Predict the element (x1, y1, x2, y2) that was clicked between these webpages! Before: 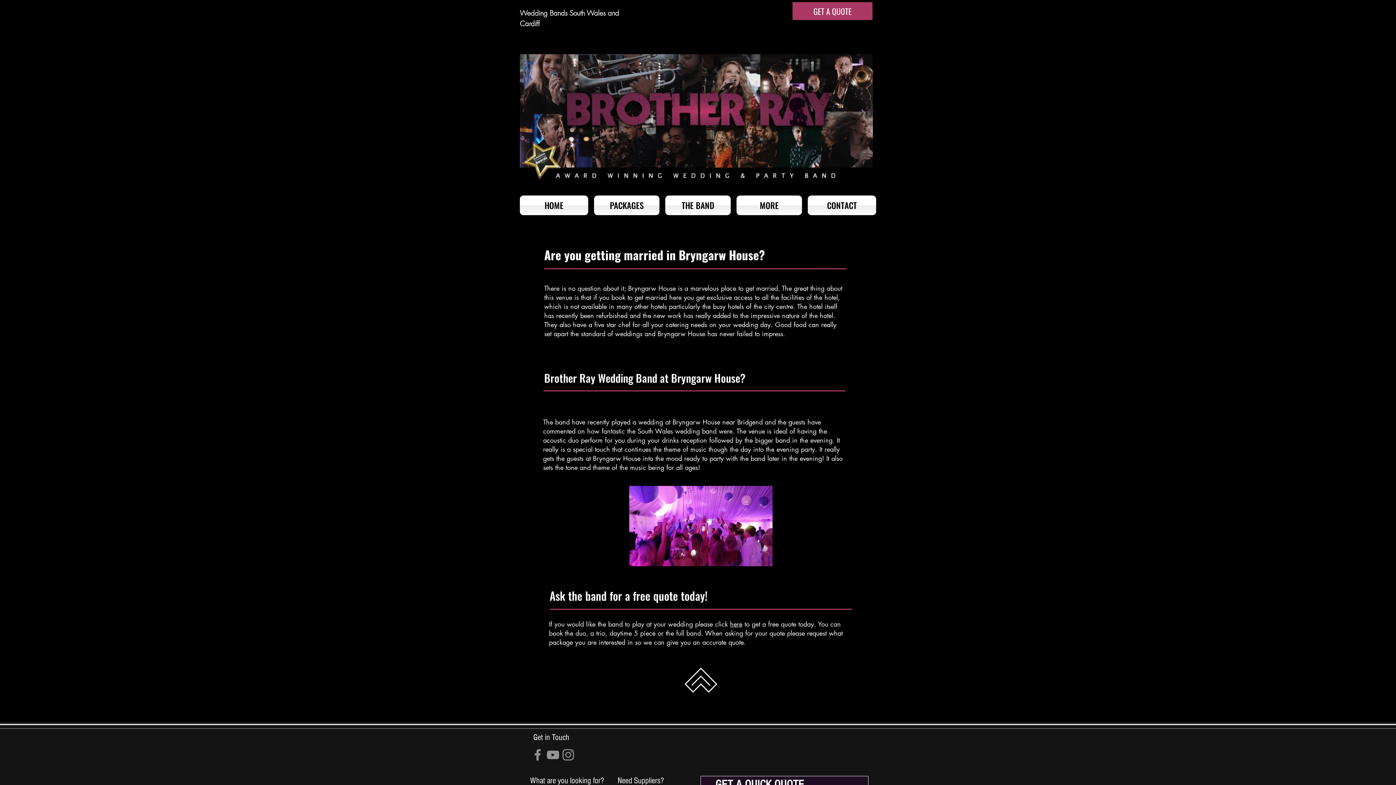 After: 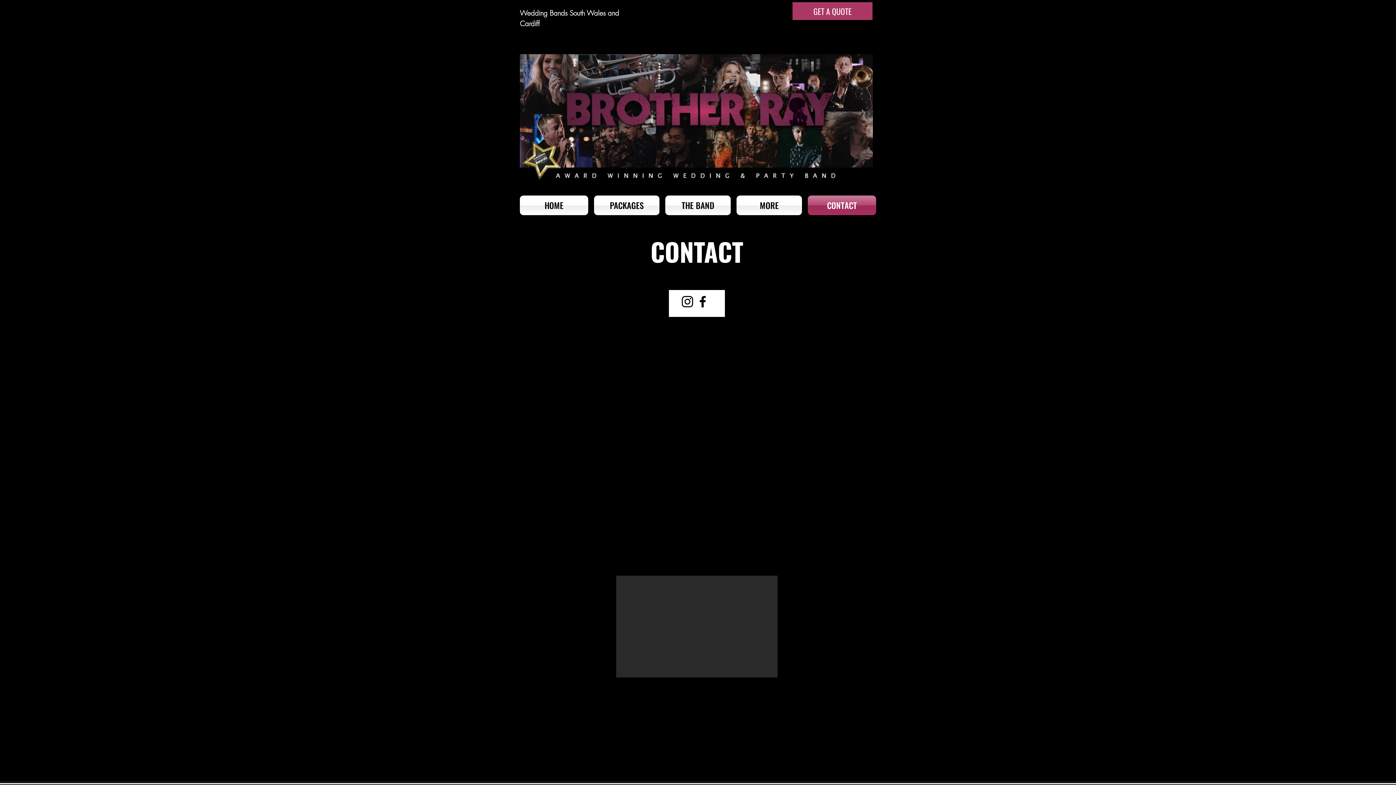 Action: bbox: (792, 2, 872, 20) label: GET A QUOTE